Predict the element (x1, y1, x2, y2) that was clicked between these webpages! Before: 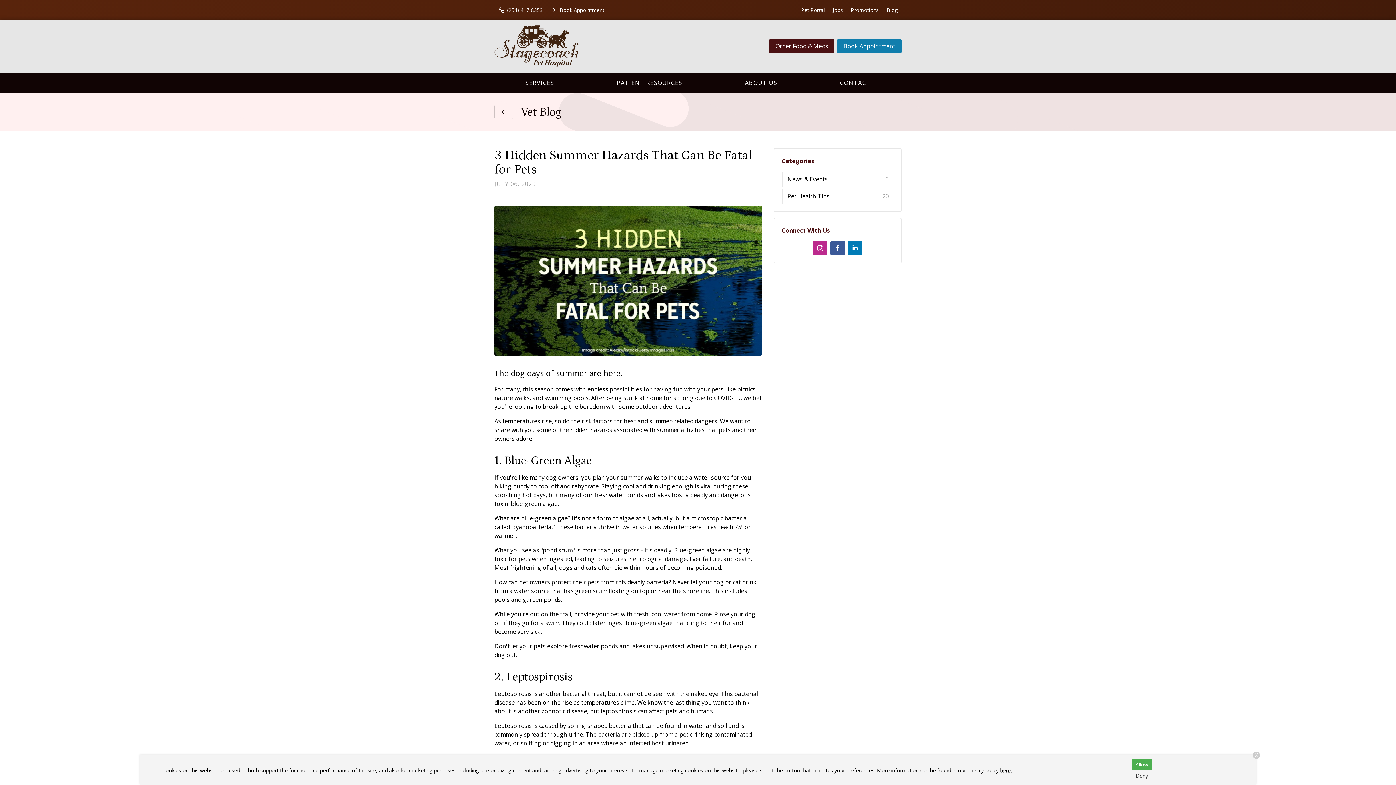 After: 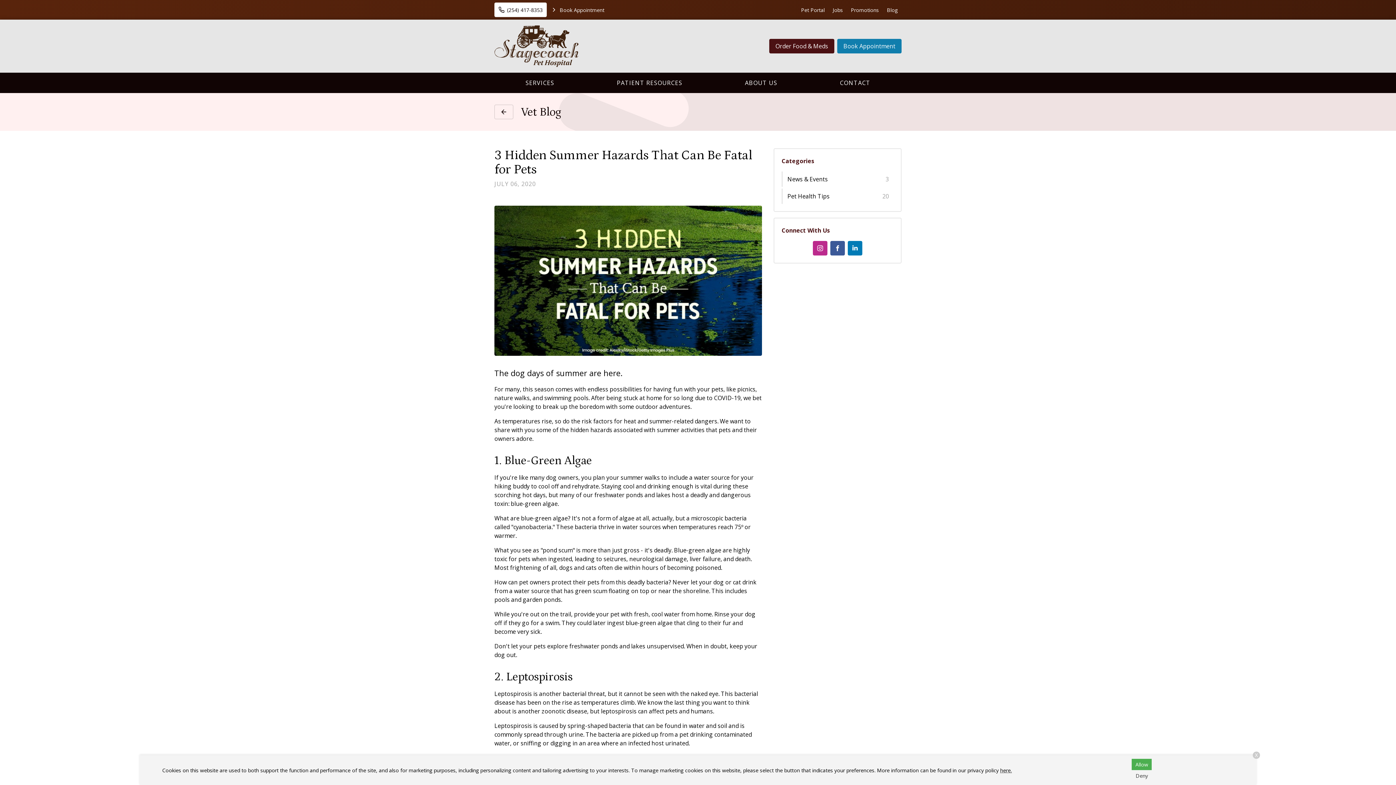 Action: label: (254) 417-8353 bbox: (494, 2, 546, 17)